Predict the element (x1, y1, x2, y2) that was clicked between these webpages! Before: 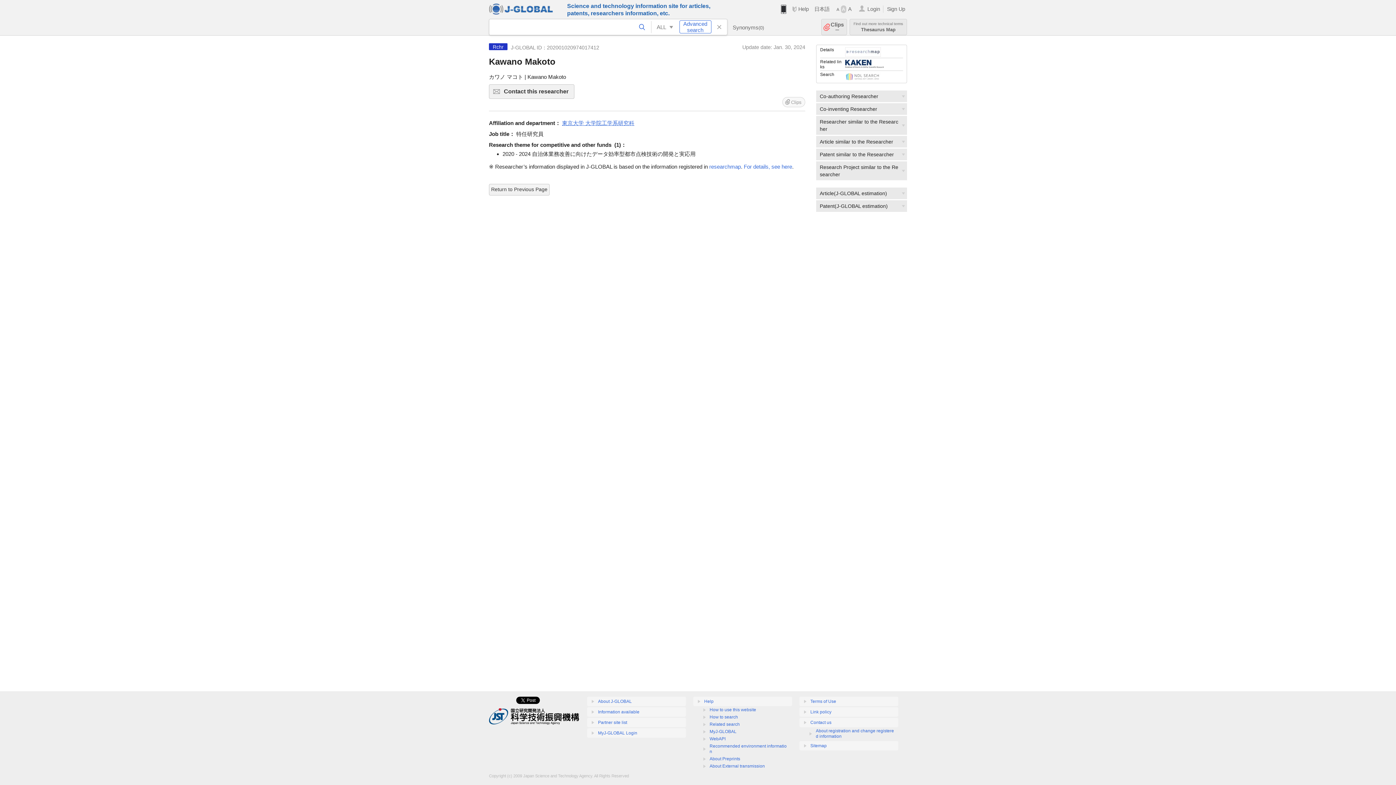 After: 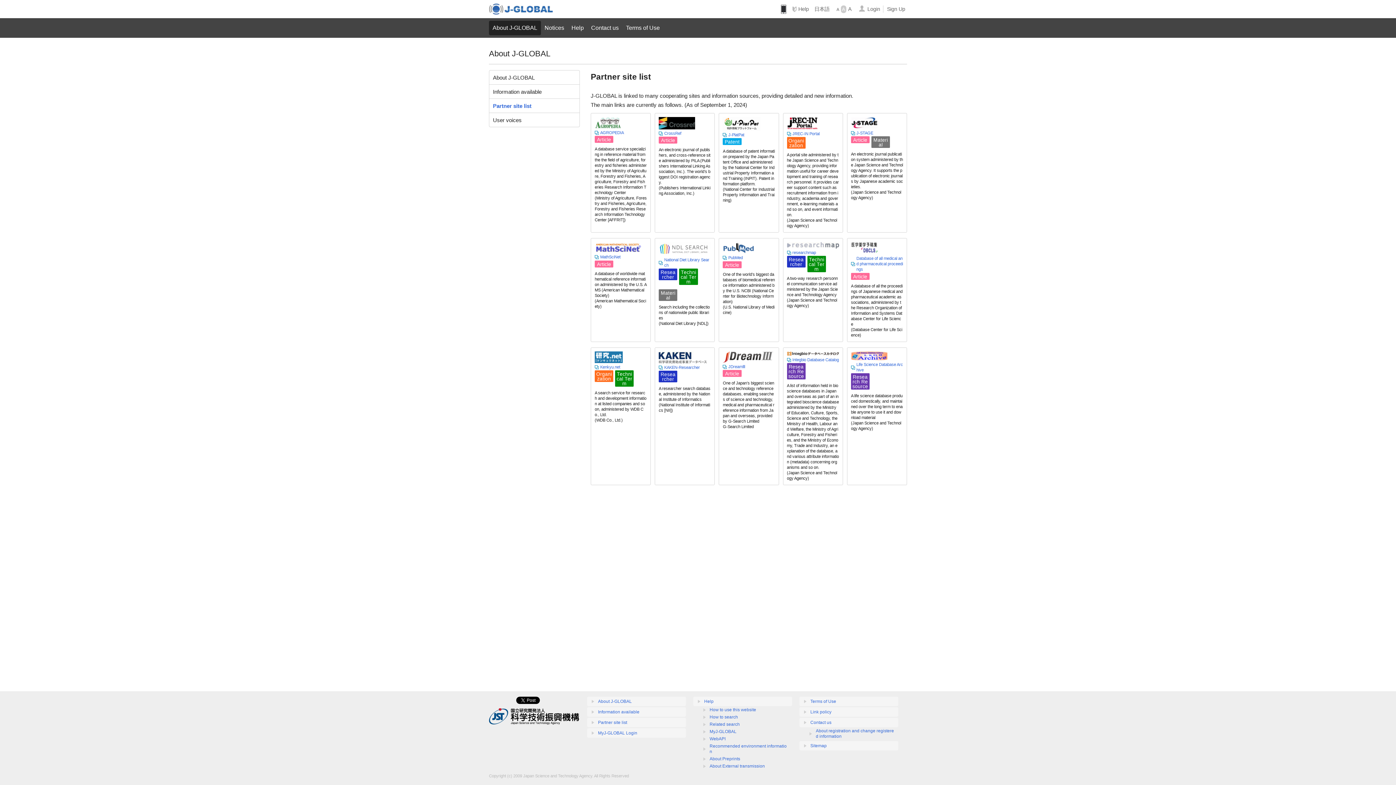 Action: label: Partner site list bbox: (587, 718, 686, 727)